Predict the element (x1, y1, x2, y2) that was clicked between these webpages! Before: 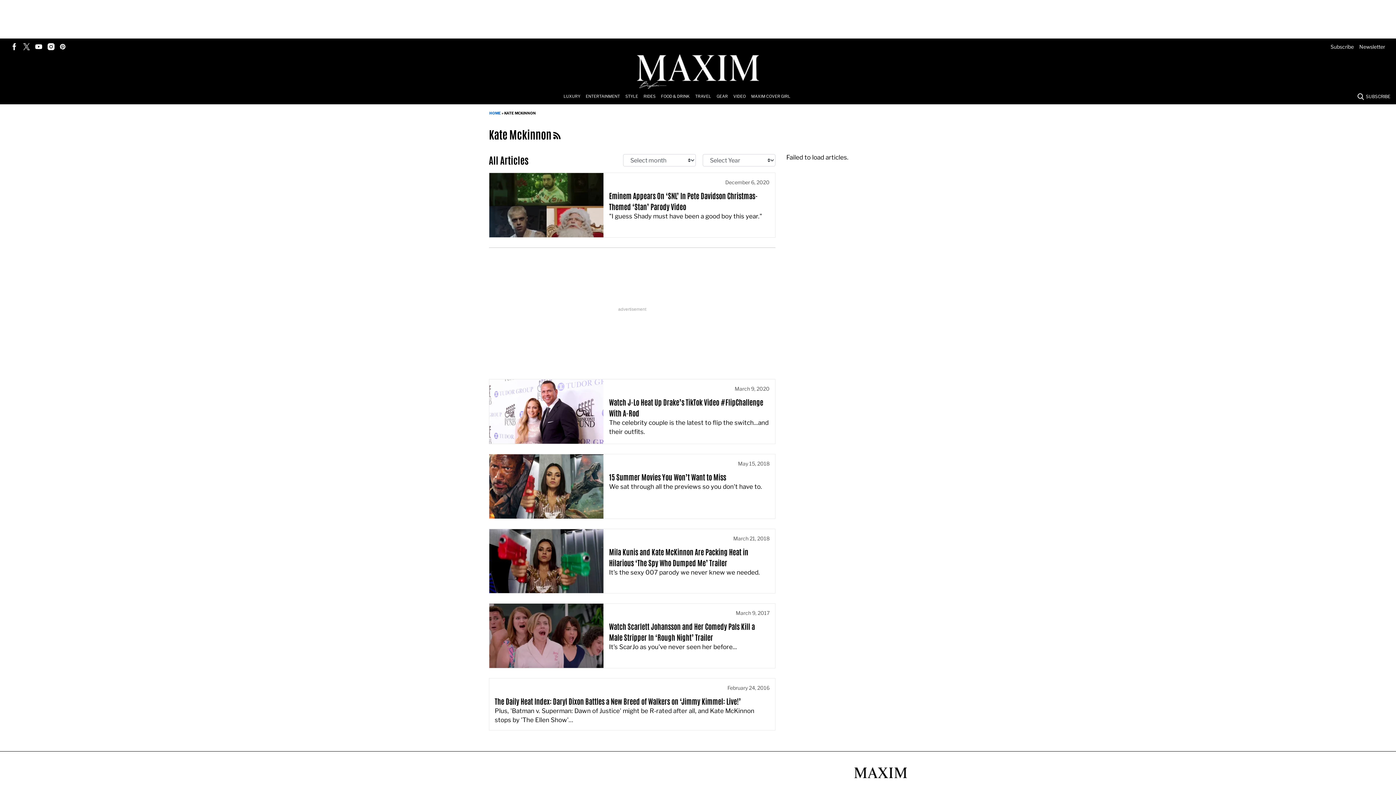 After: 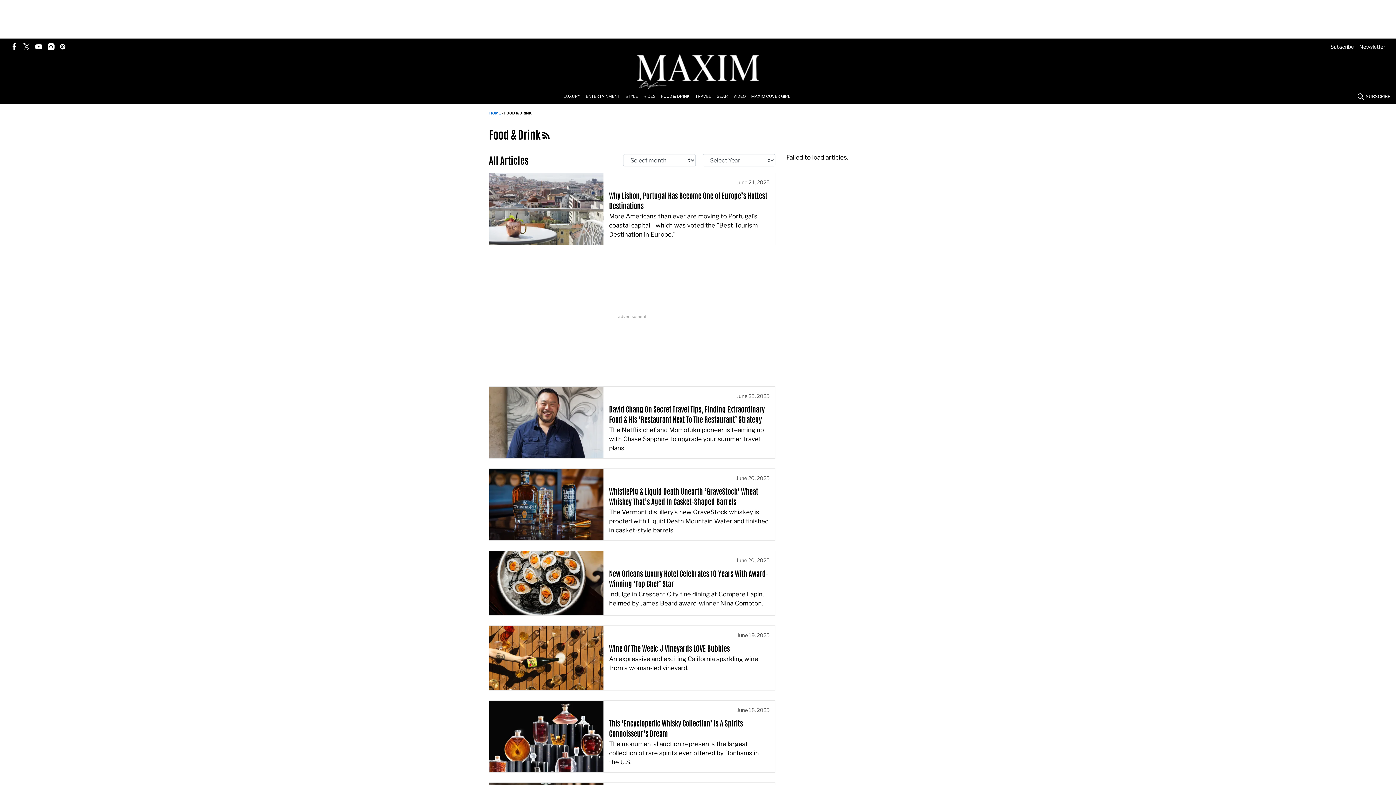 Action: bbox: (661, 88, 695, 104) label: Browse Food & Drink